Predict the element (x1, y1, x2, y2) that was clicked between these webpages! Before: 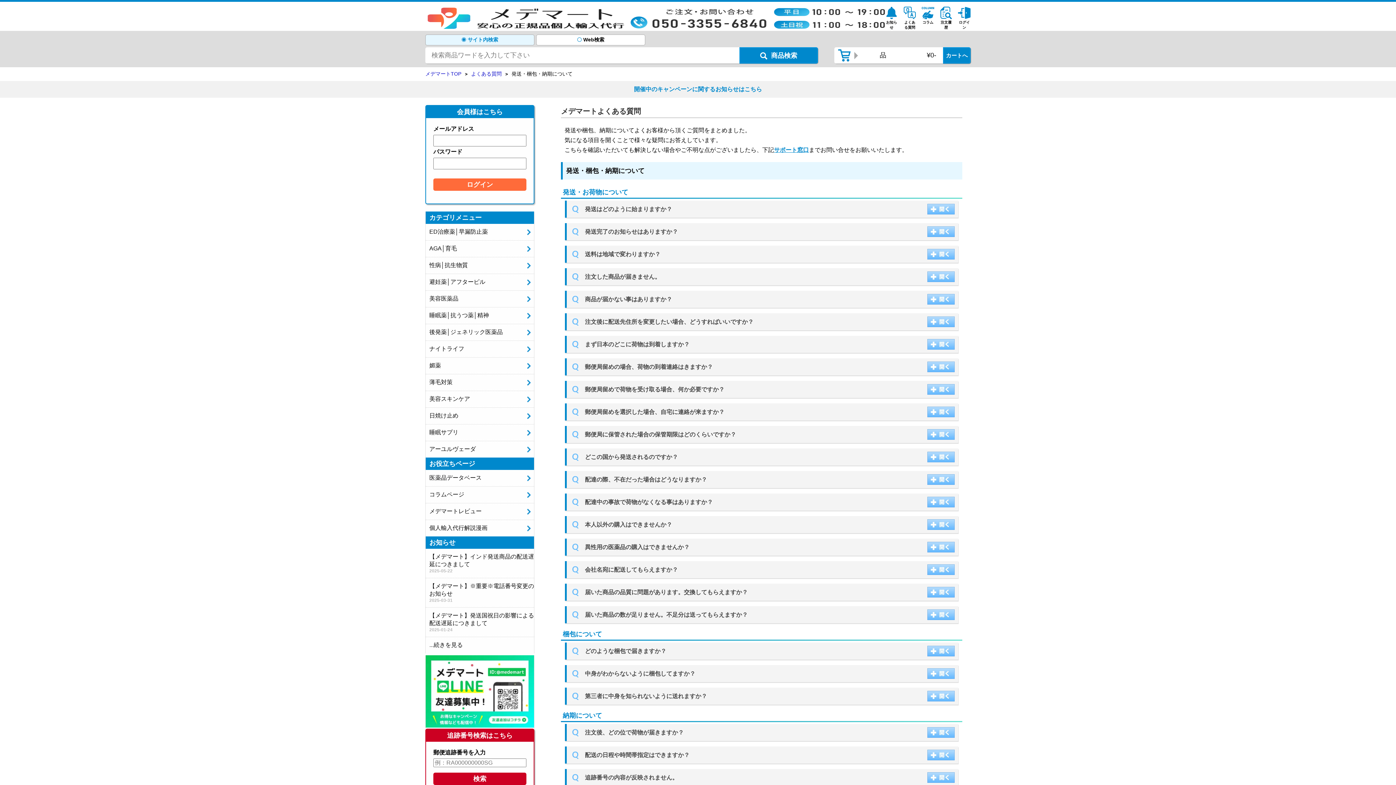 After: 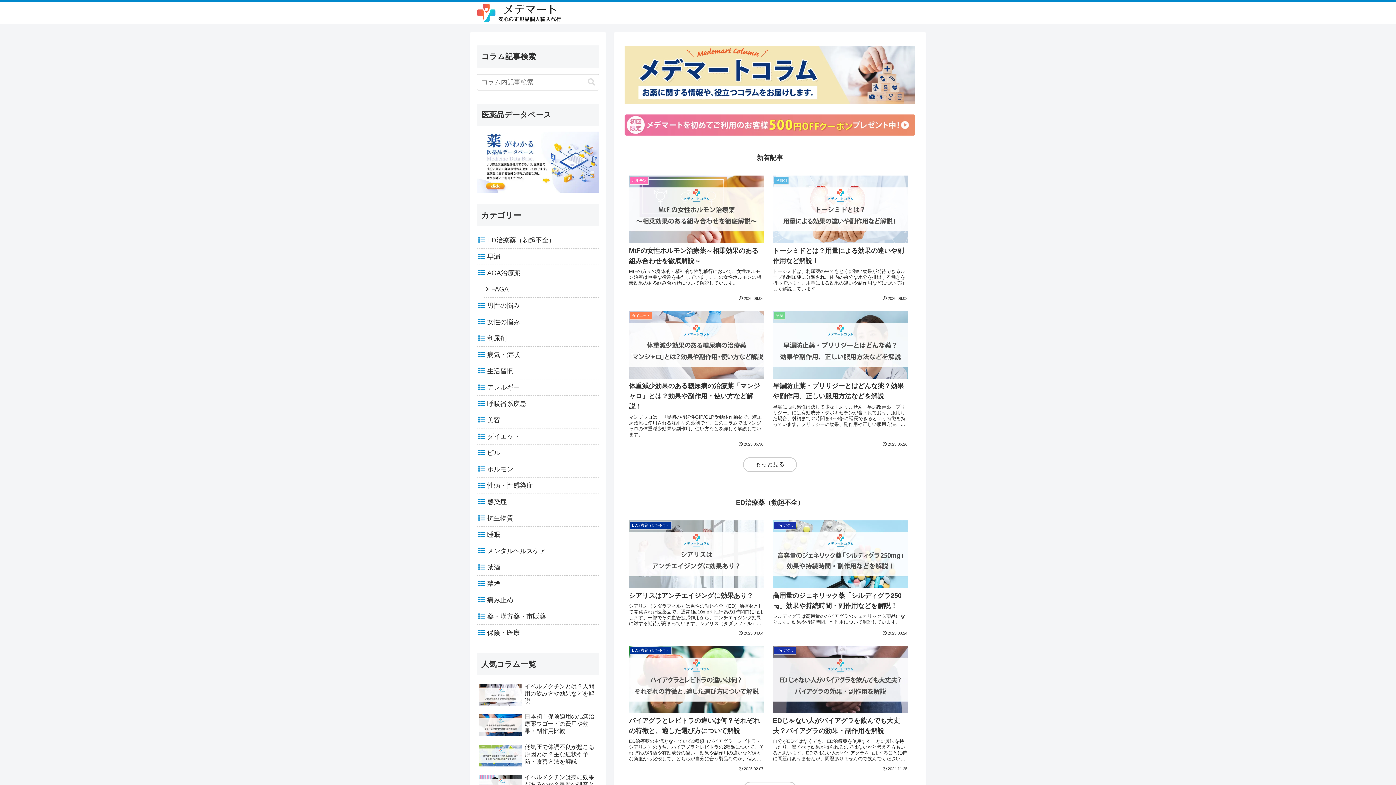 Action: label: コラム bbox: (921, 6, 934, 24)